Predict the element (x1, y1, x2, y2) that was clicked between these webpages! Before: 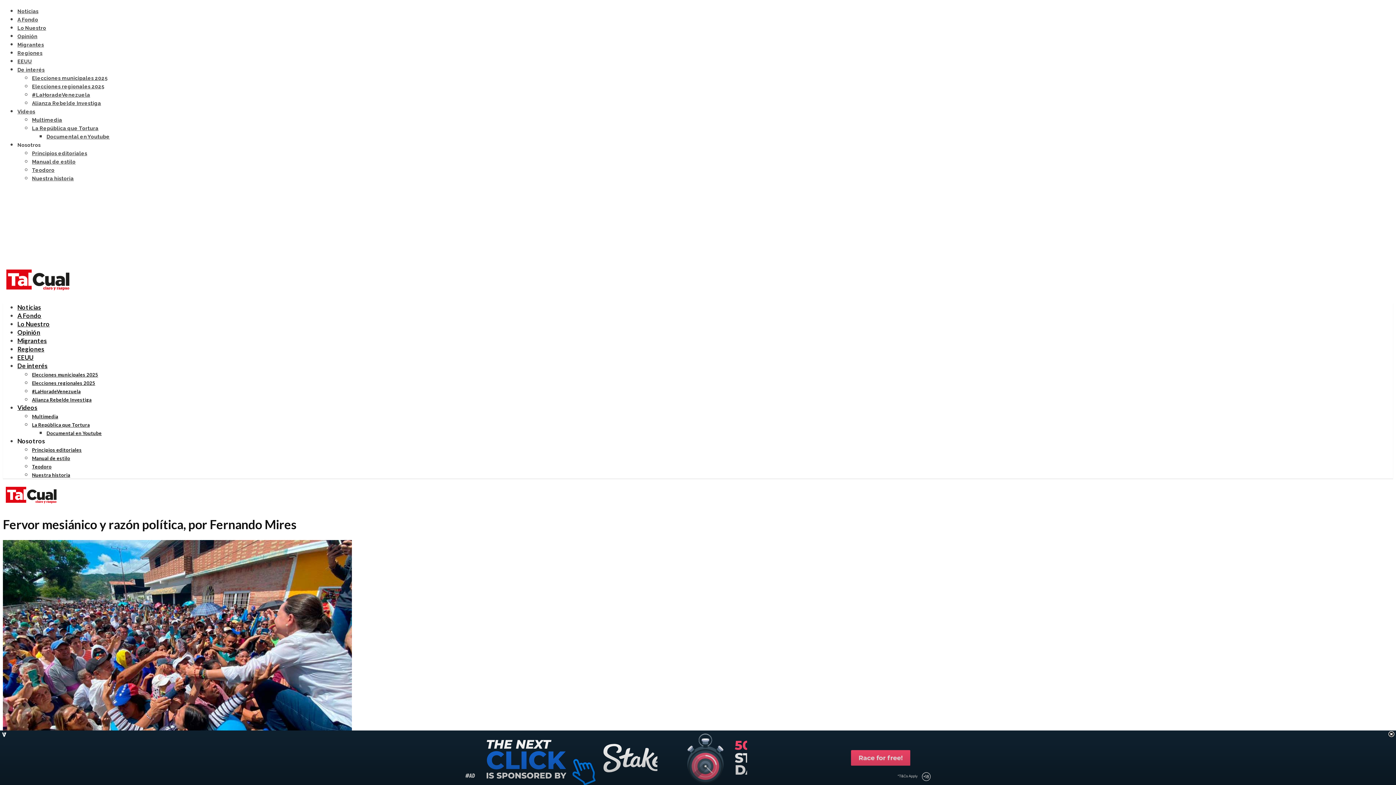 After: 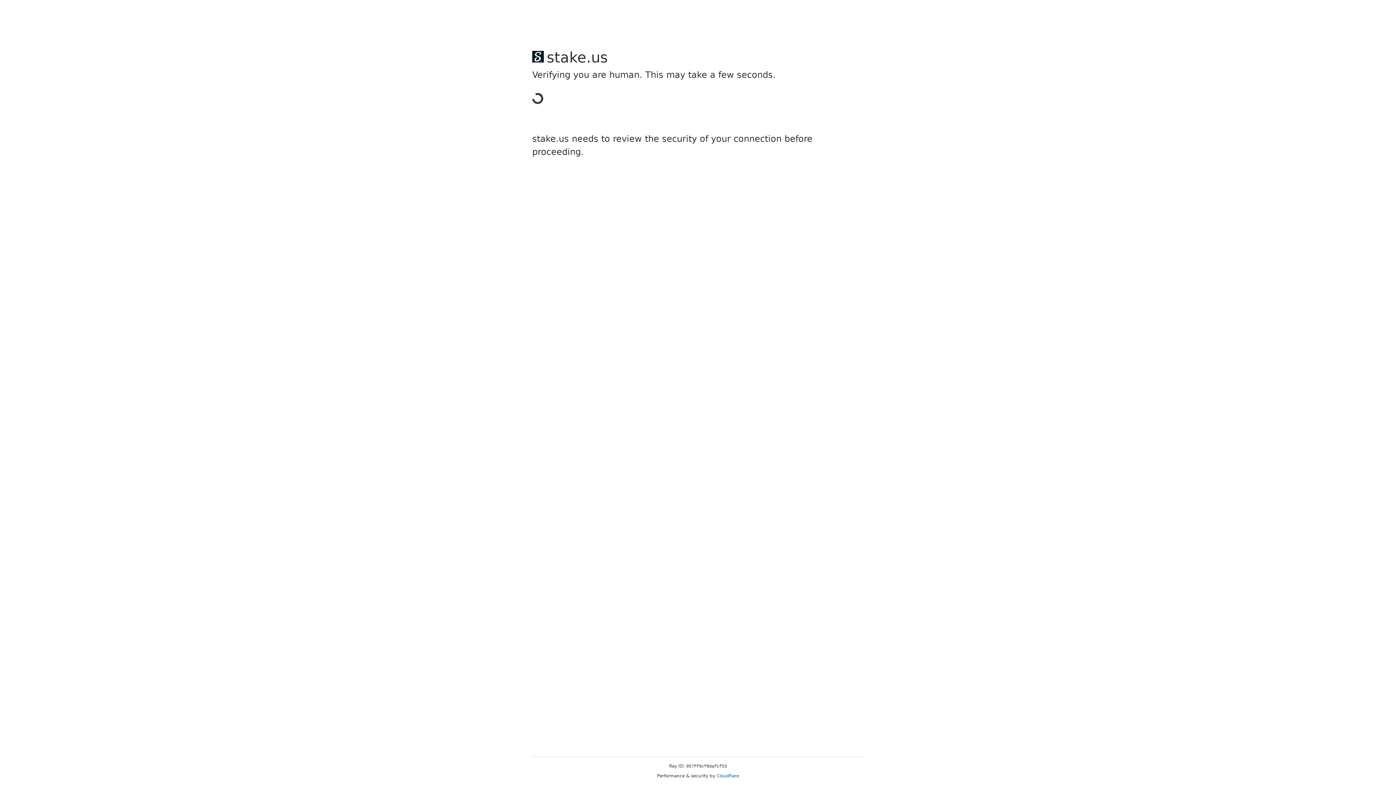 Action: bbox: (32, 413, 58, 419) label: Multimedia